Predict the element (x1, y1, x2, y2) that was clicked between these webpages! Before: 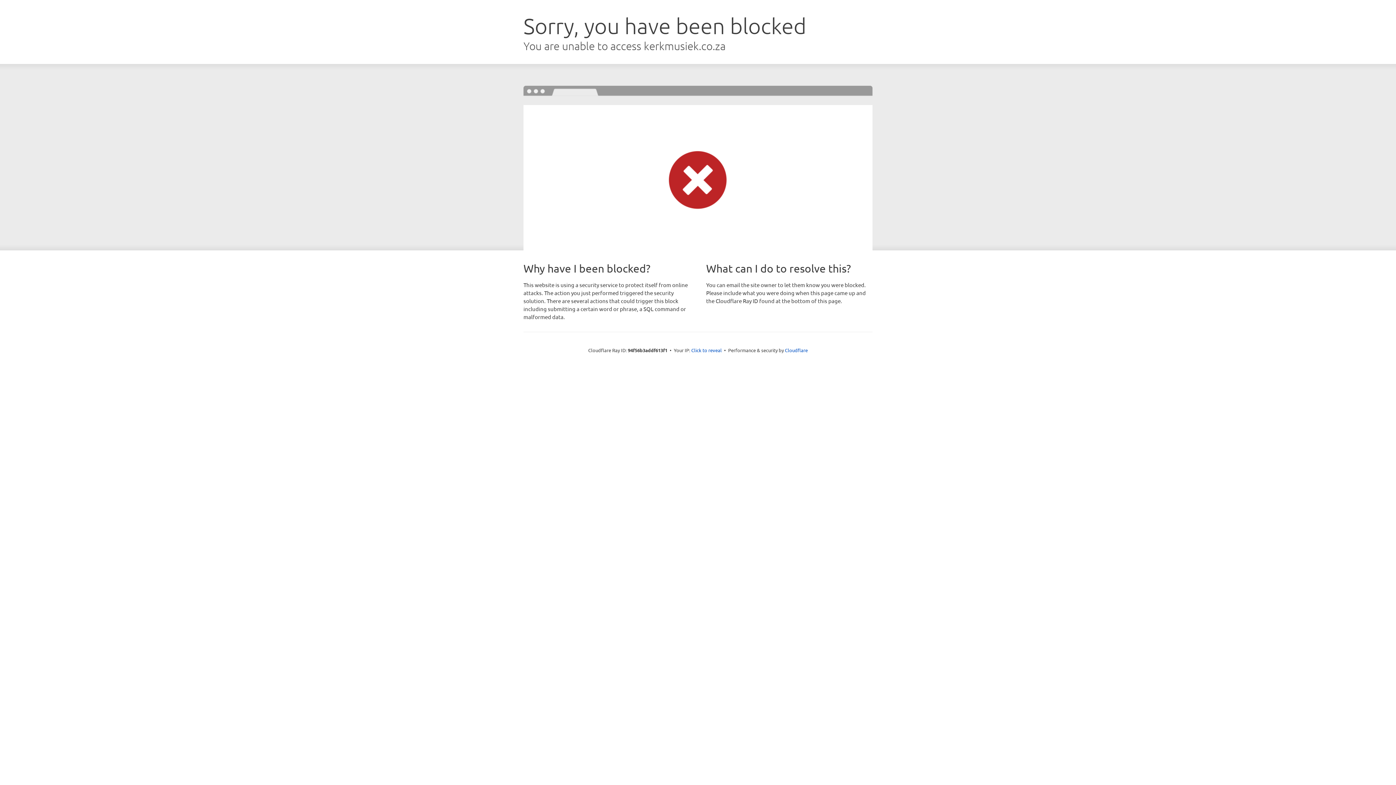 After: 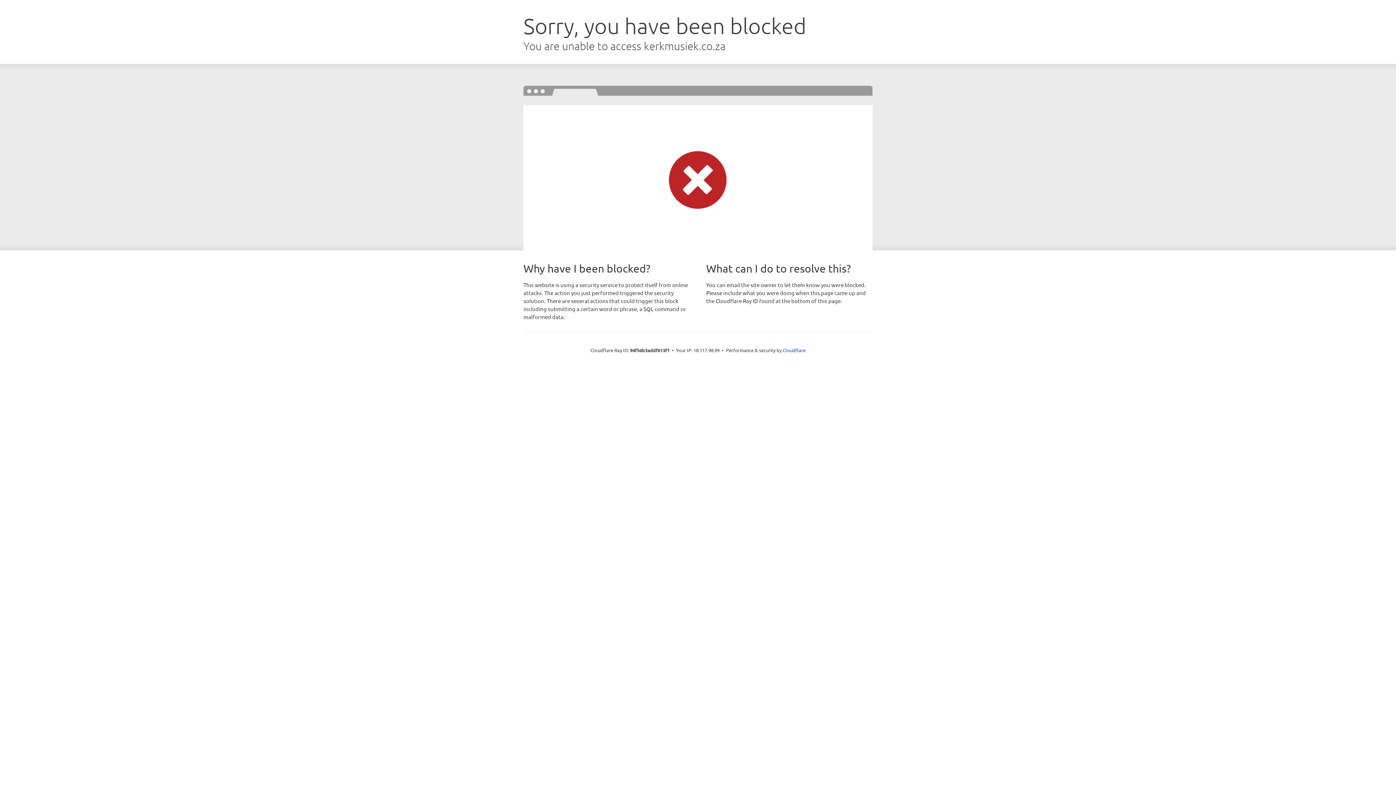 Action: bbox: (691, 346, 722, 353) label: Click to reveal